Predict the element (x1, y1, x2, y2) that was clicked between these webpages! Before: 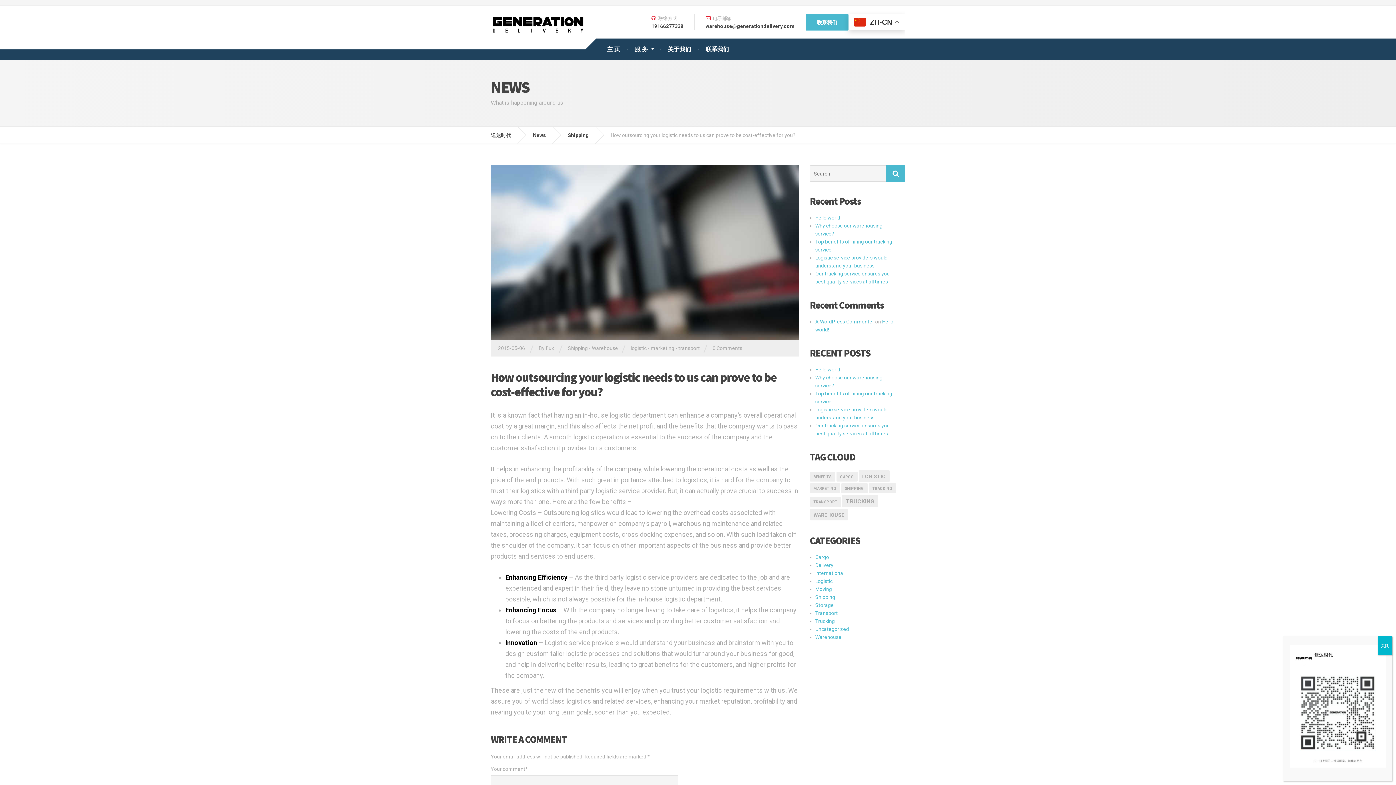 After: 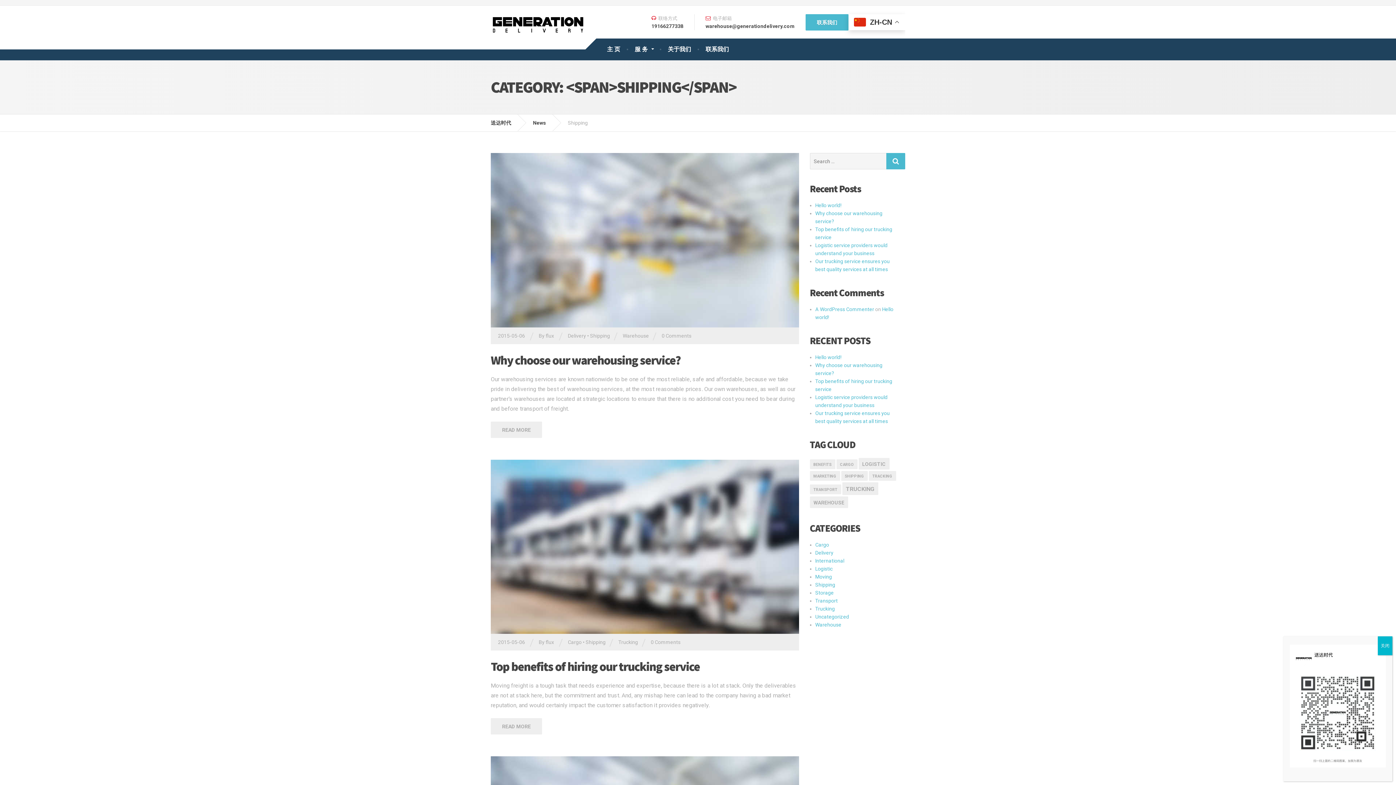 Action: label: Shipping bbox: (568, 345, 588, 351)